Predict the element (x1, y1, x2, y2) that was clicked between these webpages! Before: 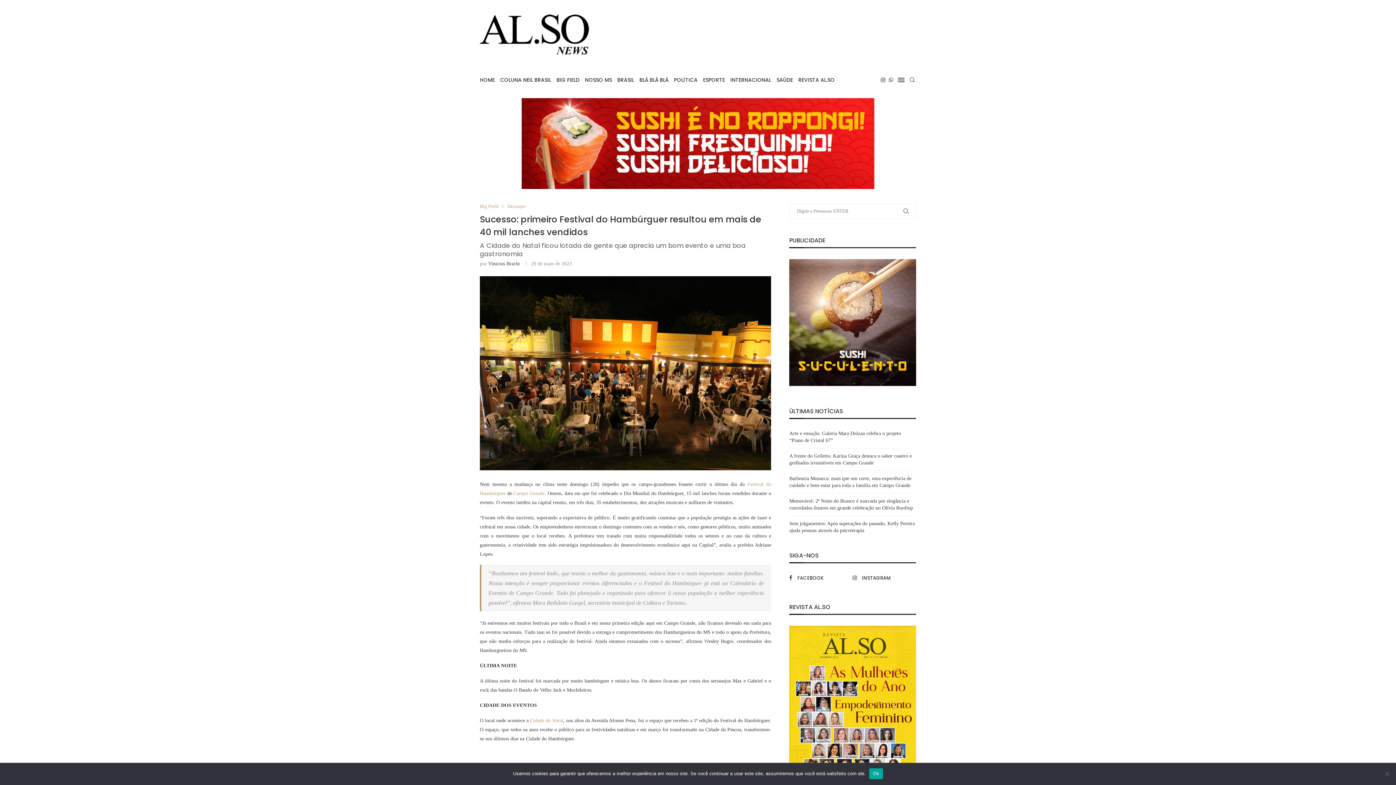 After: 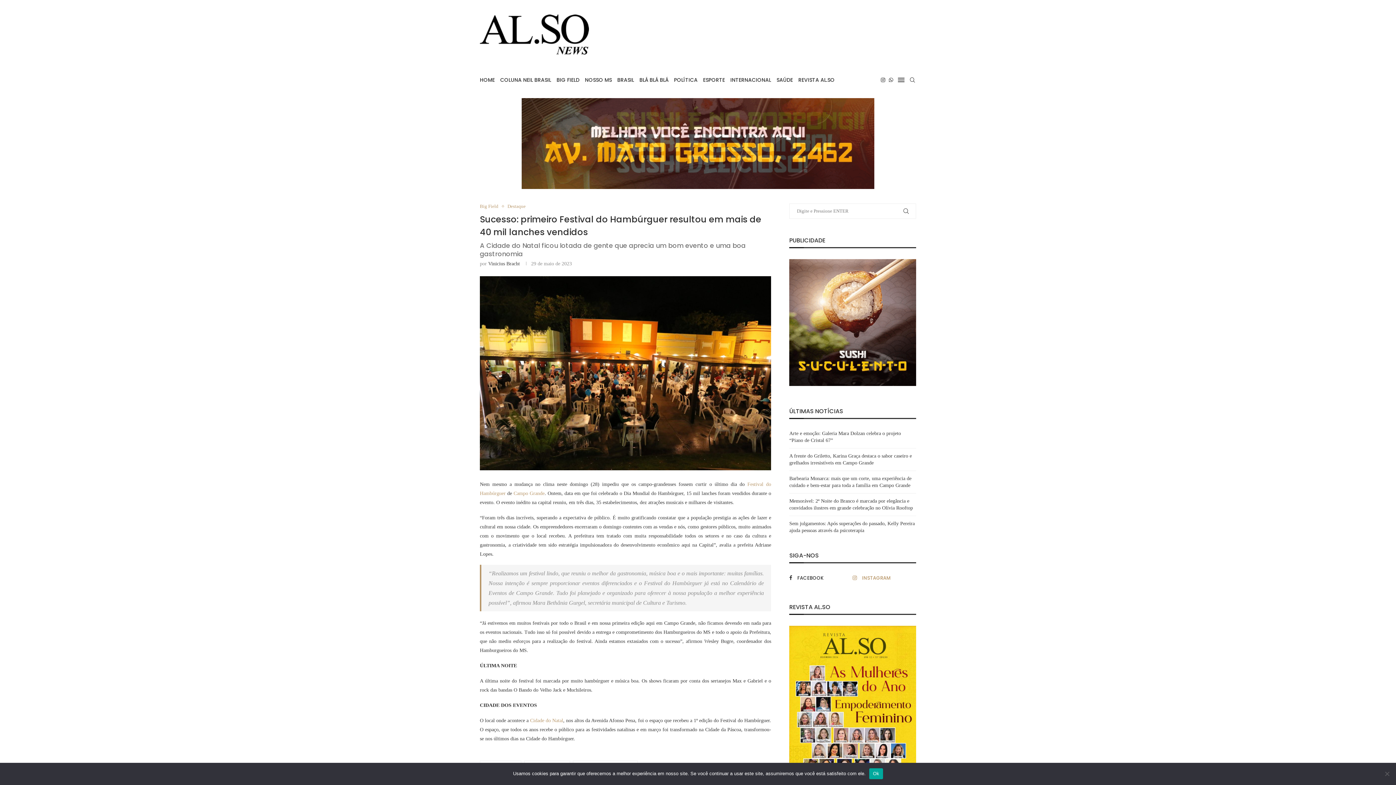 Action: label: Instagram bbox: (851, 574, 914, 582)